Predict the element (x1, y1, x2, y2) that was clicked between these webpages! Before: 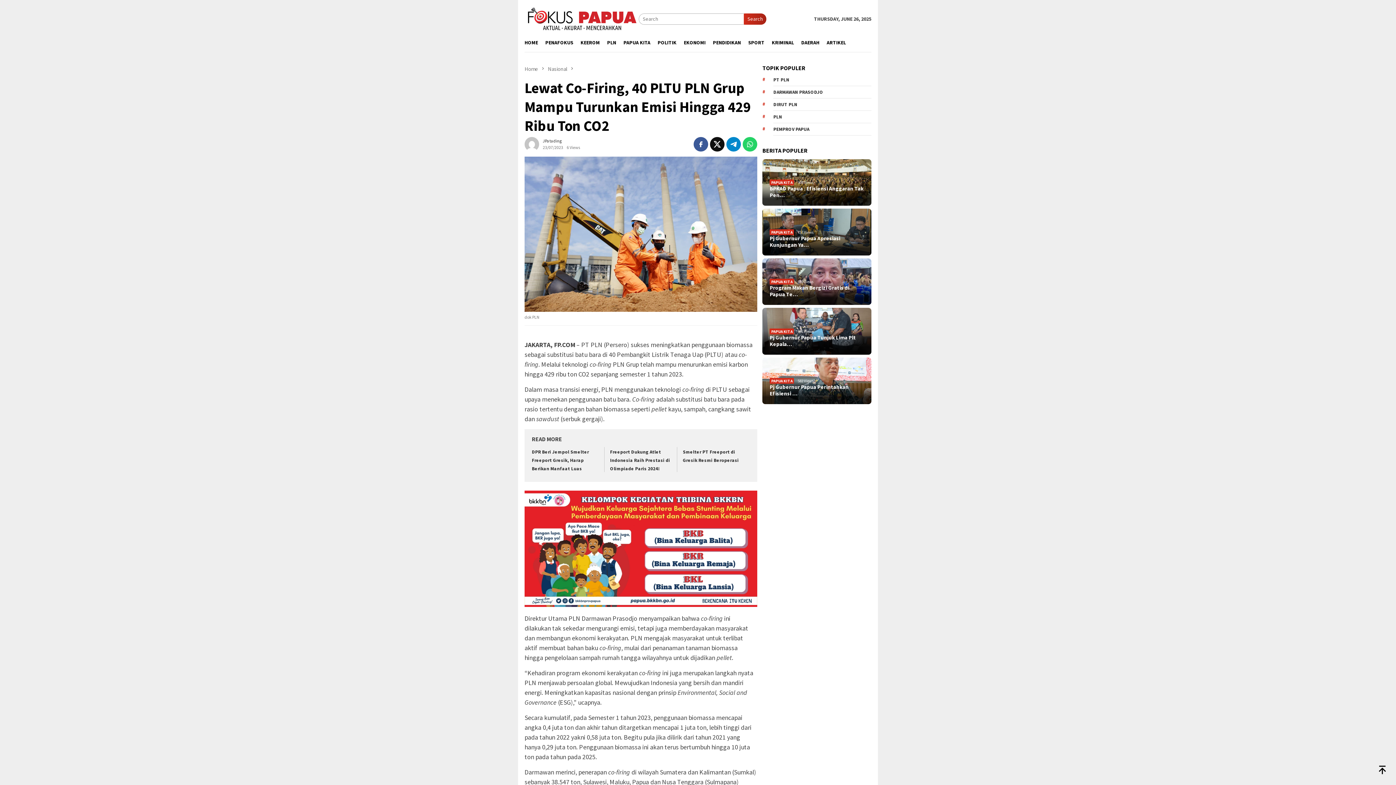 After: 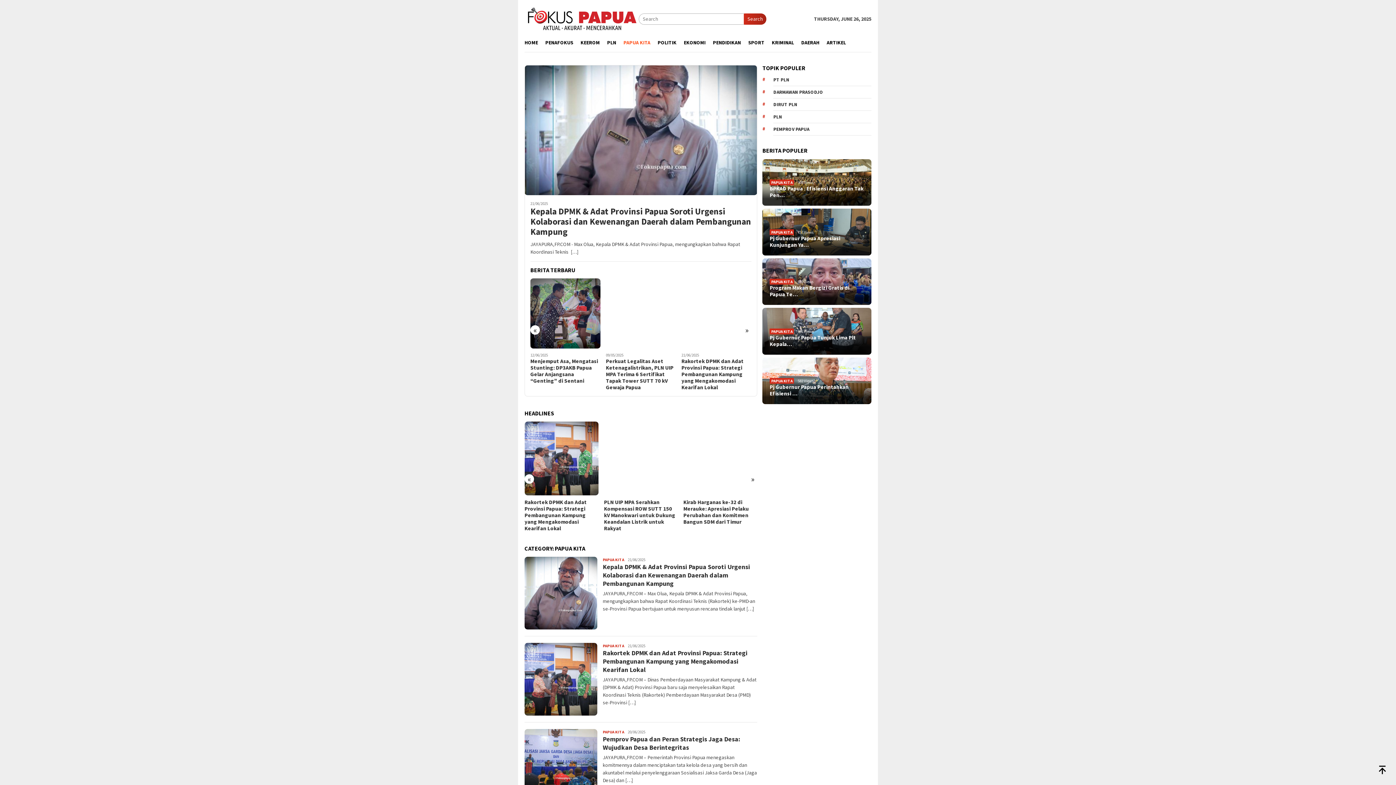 Action: label: PAPUA KITA bbox: (620, 33, 654, 52)